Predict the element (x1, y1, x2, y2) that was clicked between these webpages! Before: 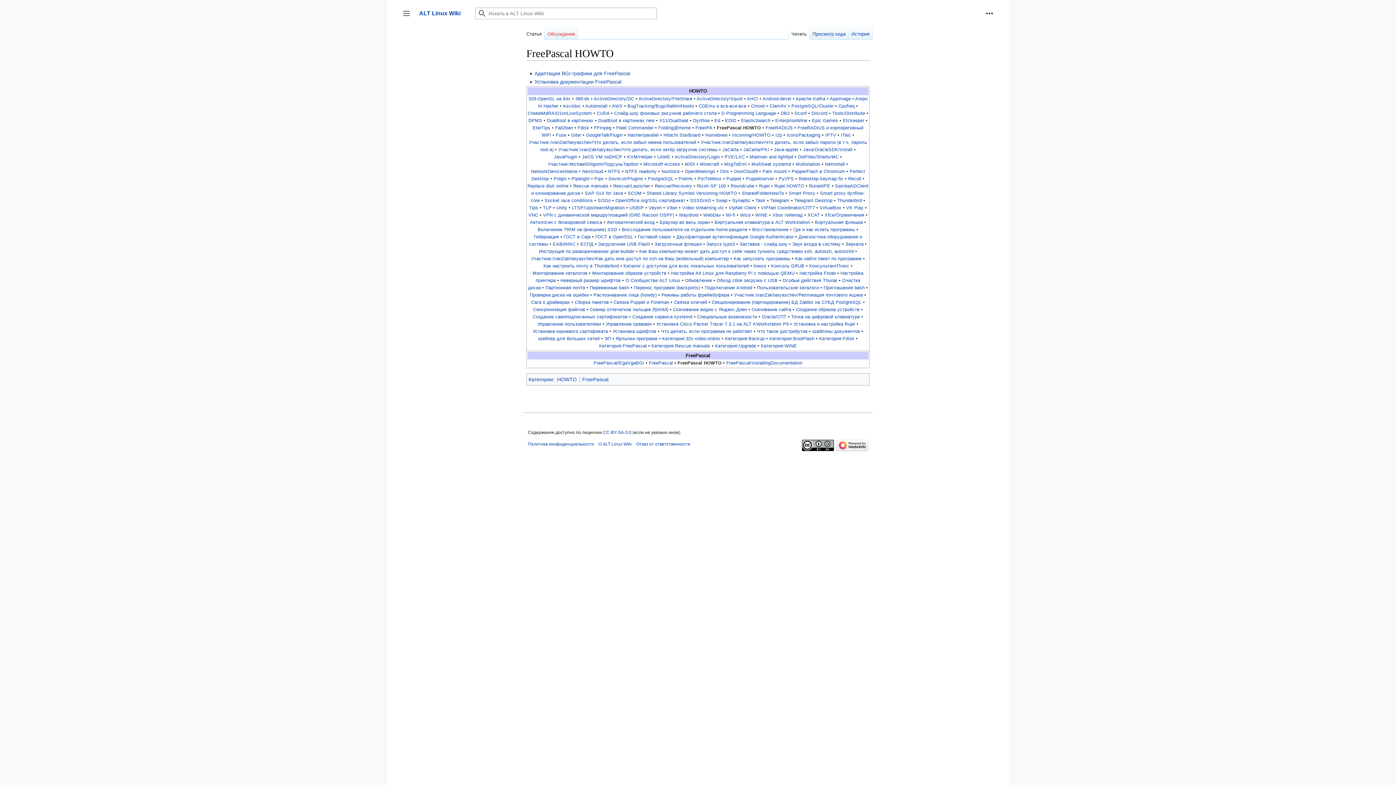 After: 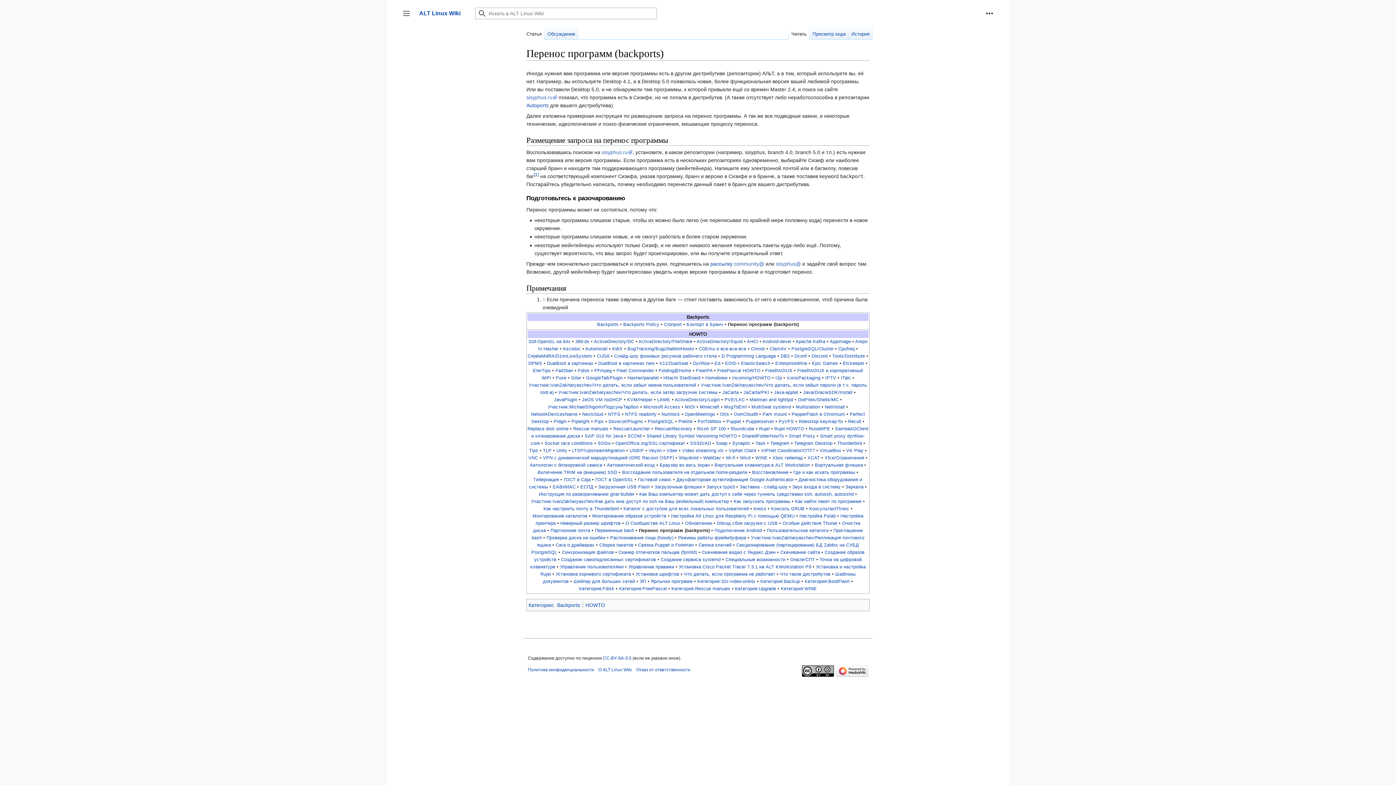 Action: bbox: (634, 285, 700, 290) label: Перенос программ (backports)